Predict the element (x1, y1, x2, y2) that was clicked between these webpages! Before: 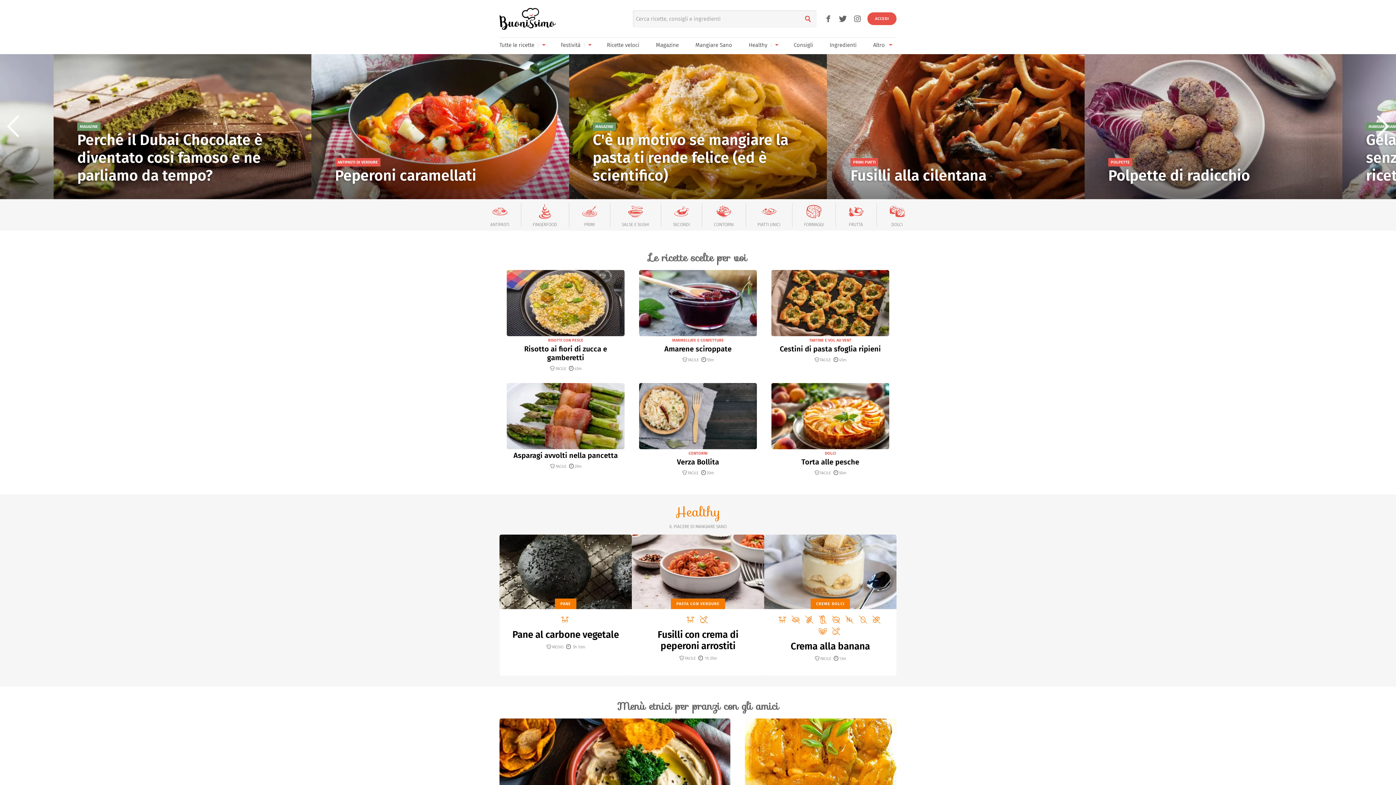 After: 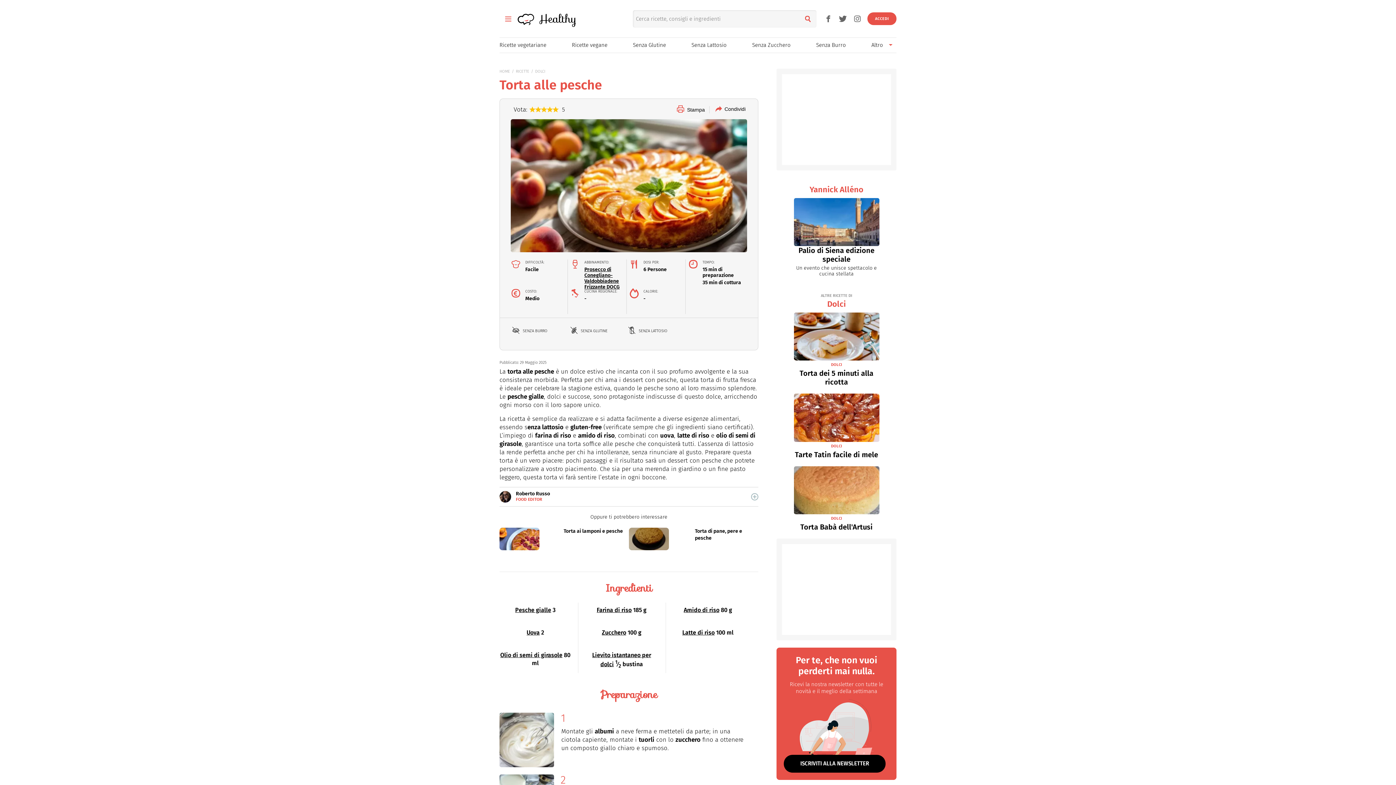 Action: bbox: (771, 383, 889, 449)